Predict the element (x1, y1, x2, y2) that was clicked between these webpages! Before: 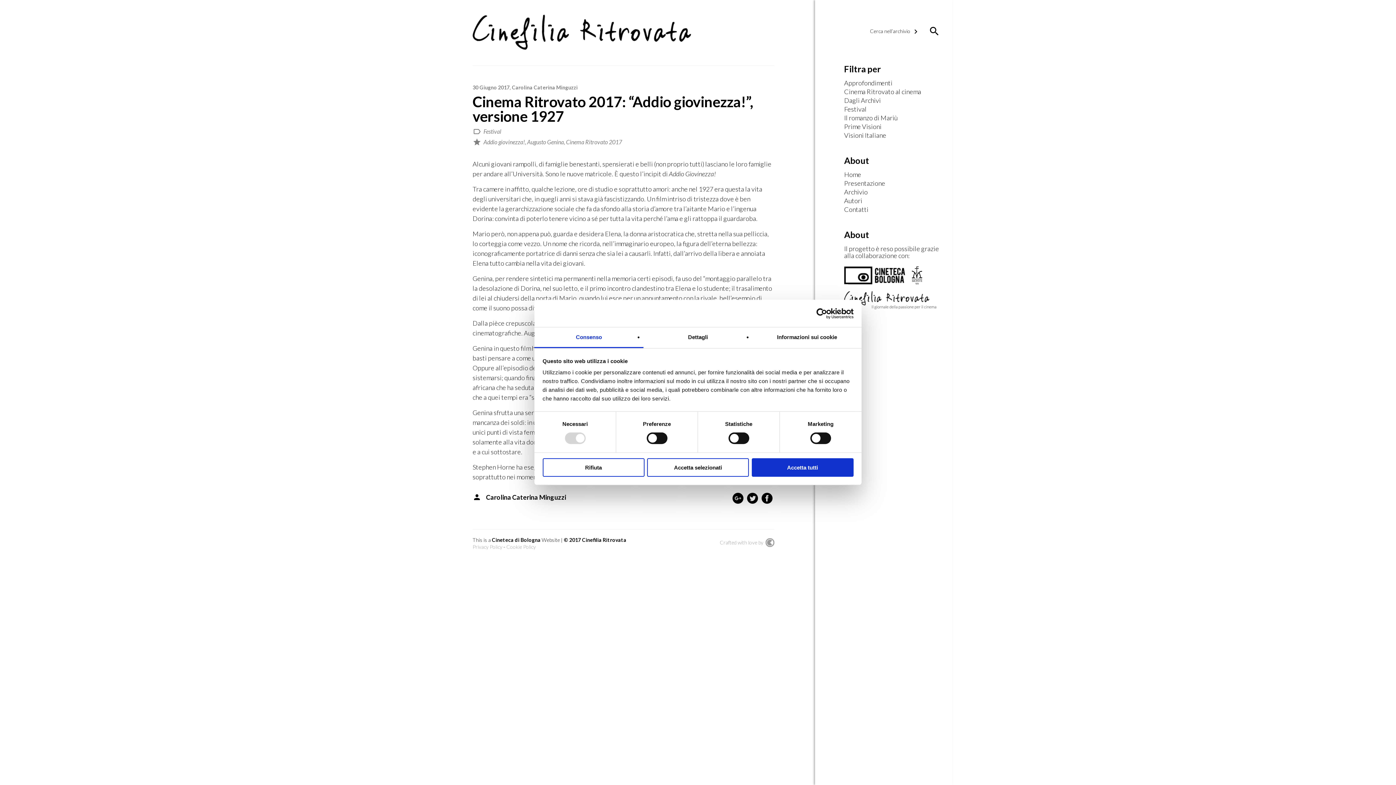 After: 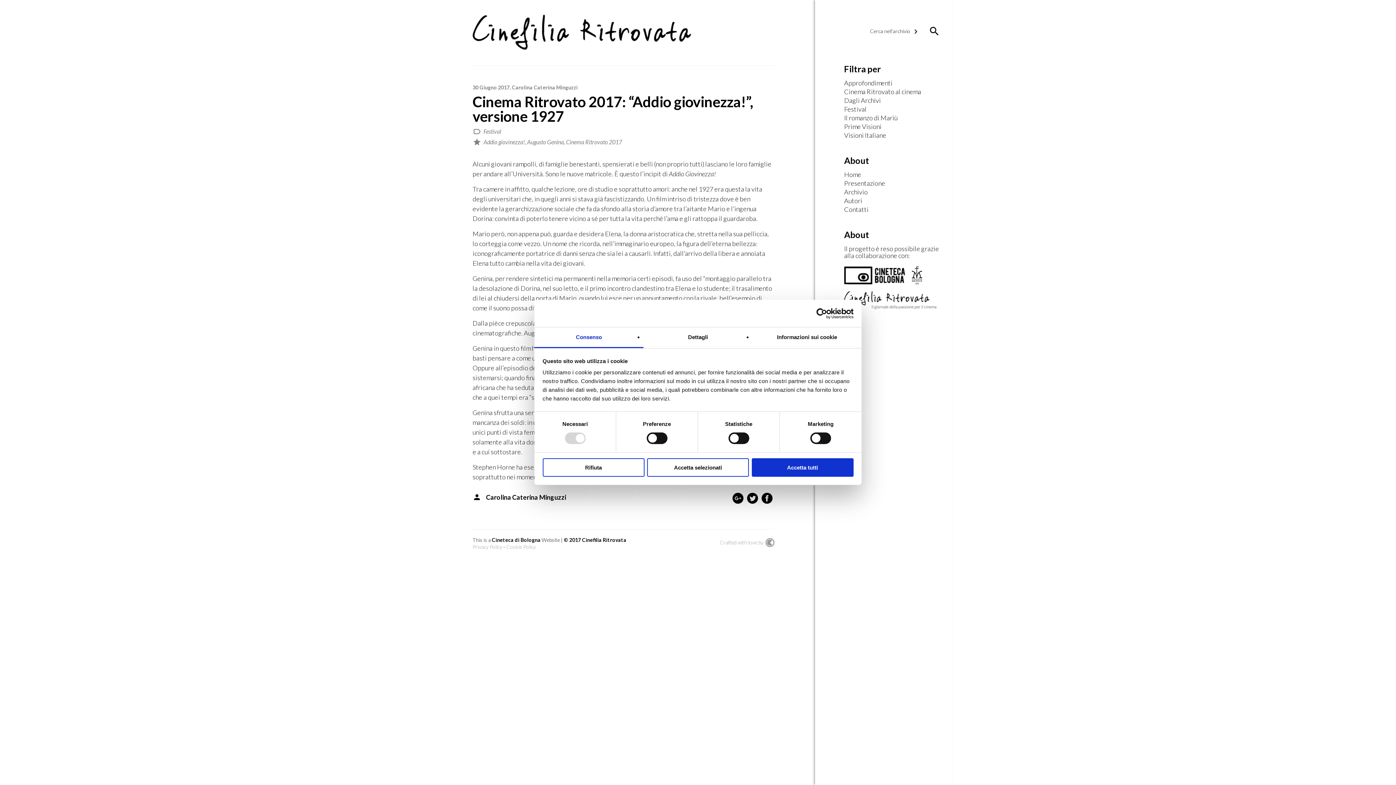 Action: bbox: (844, 308, 942, 316)